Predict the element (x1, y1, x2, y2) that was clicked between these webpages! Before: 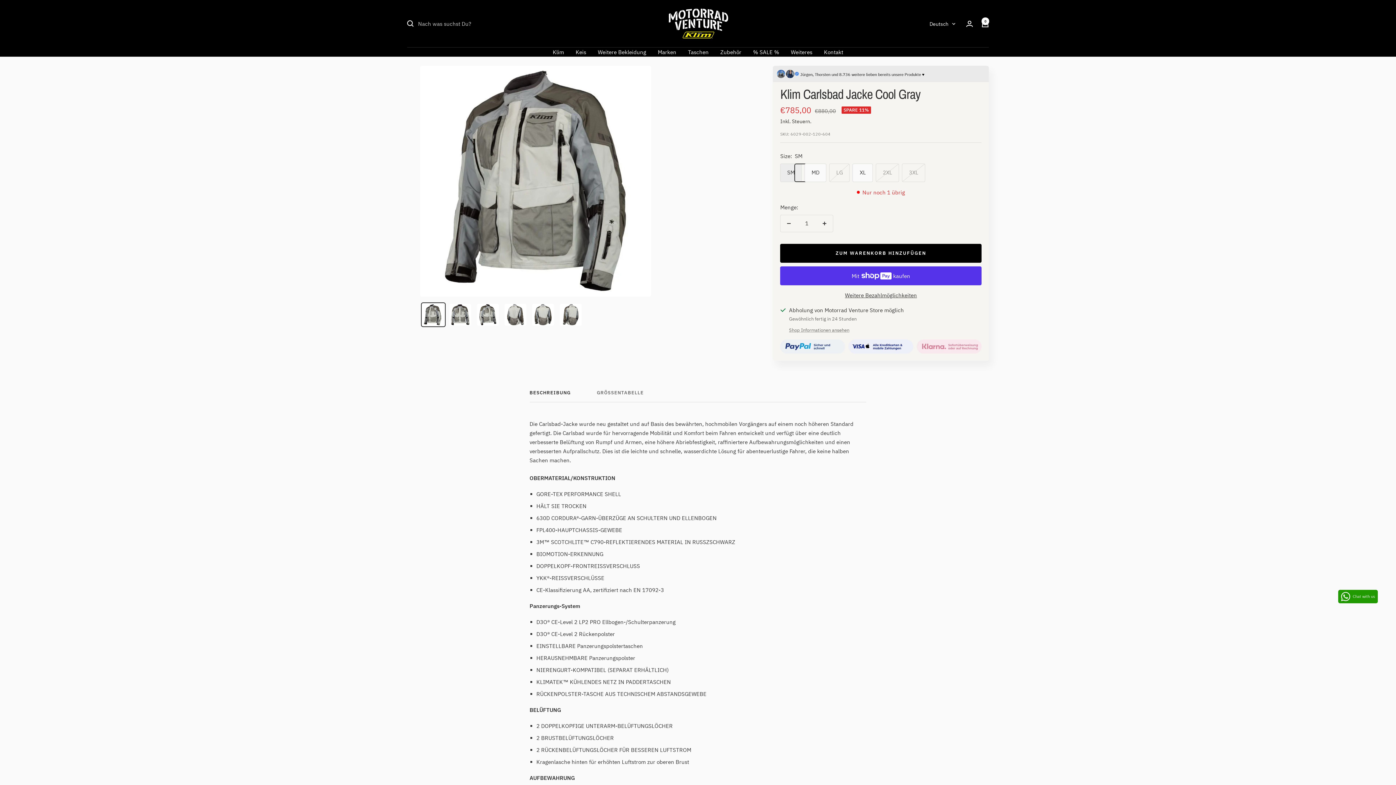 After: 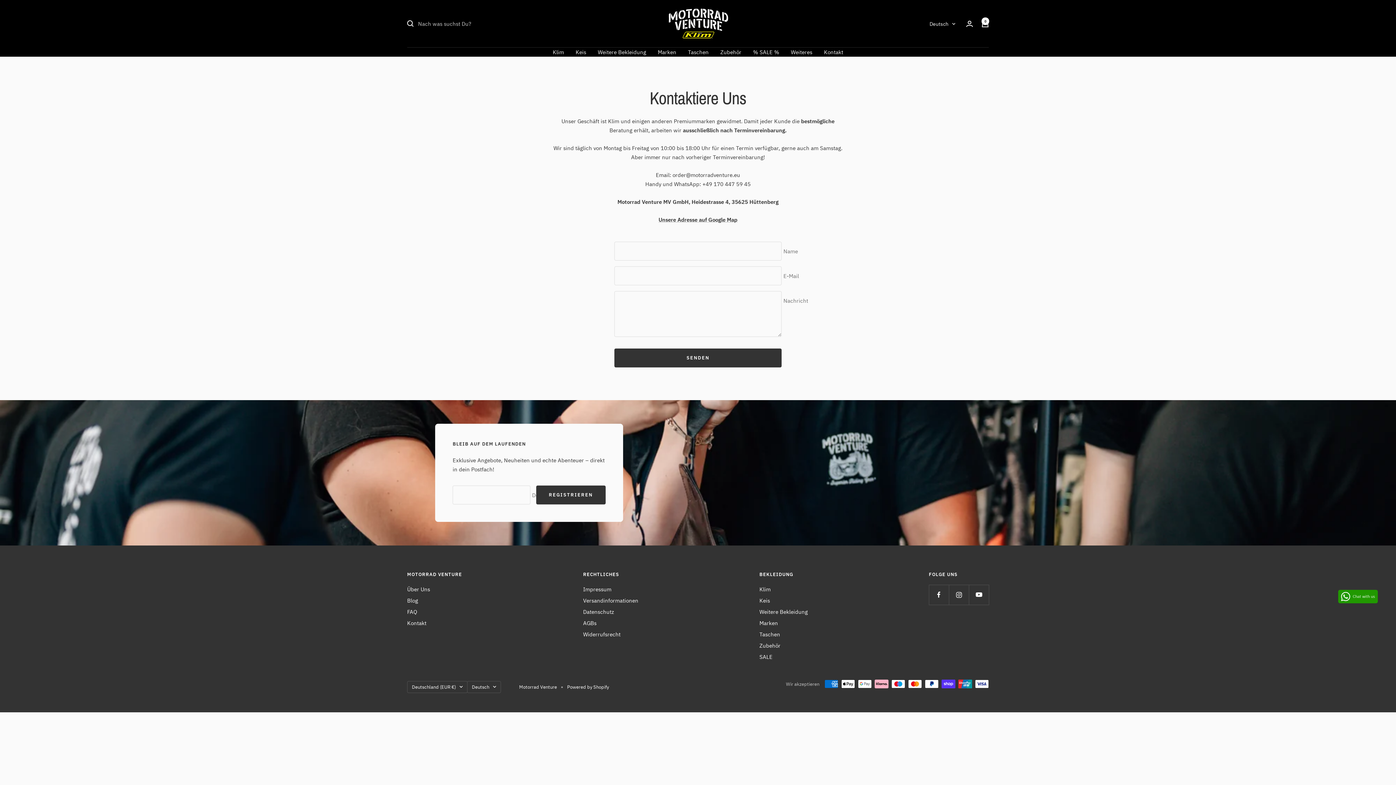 Action: bbox: (824, 47, 843, 56) label: Kontakt